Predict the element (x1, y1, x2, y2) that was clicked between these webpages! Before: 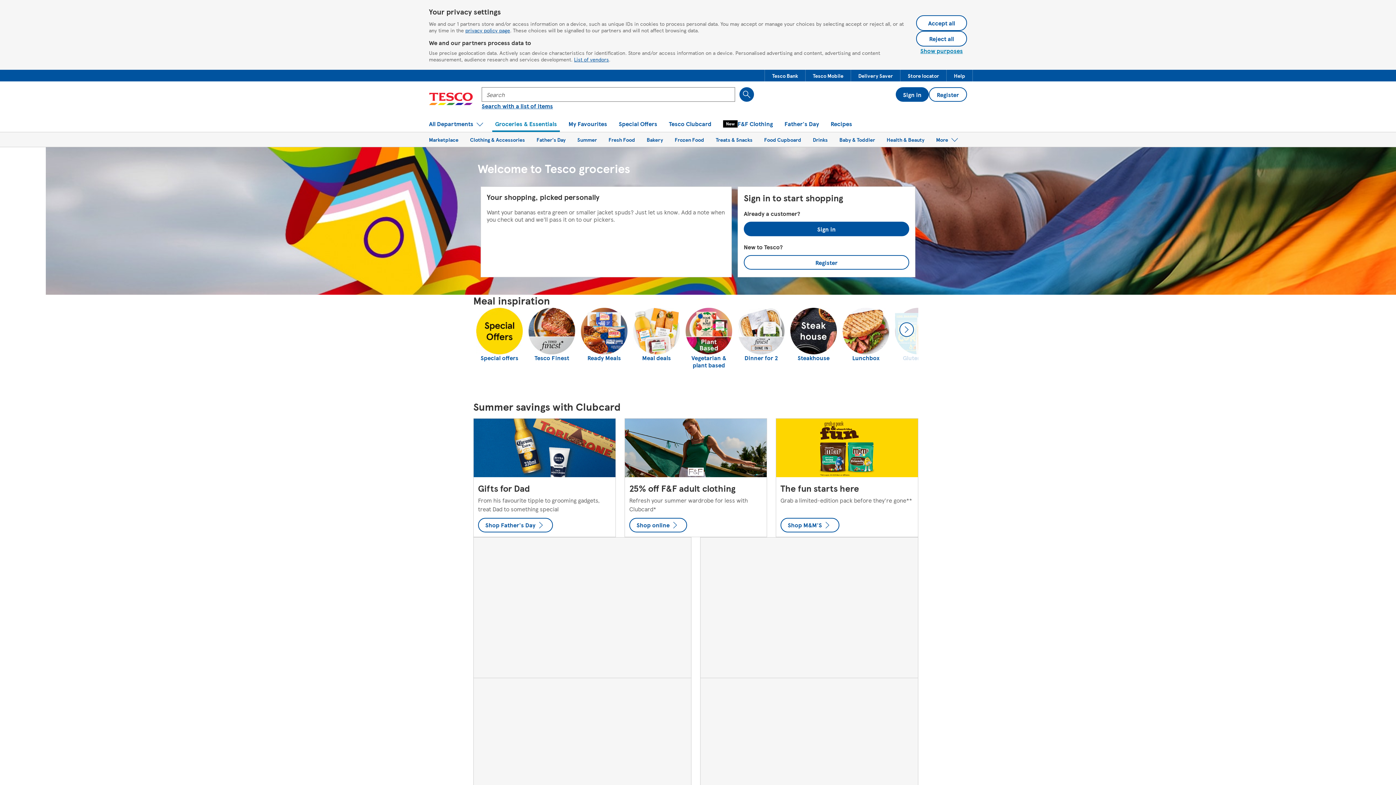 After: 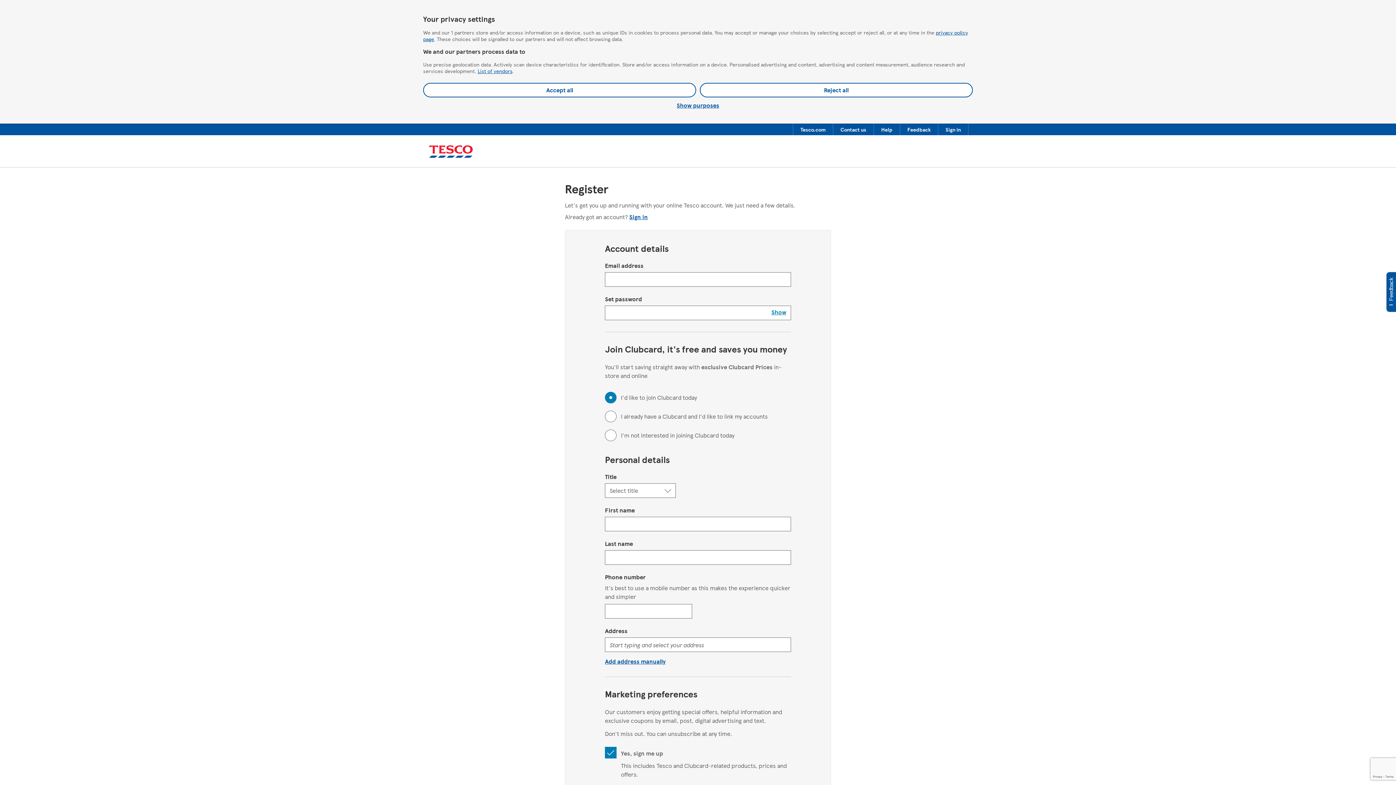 Action: bbox: (929, 87, 967, 101) label: Register